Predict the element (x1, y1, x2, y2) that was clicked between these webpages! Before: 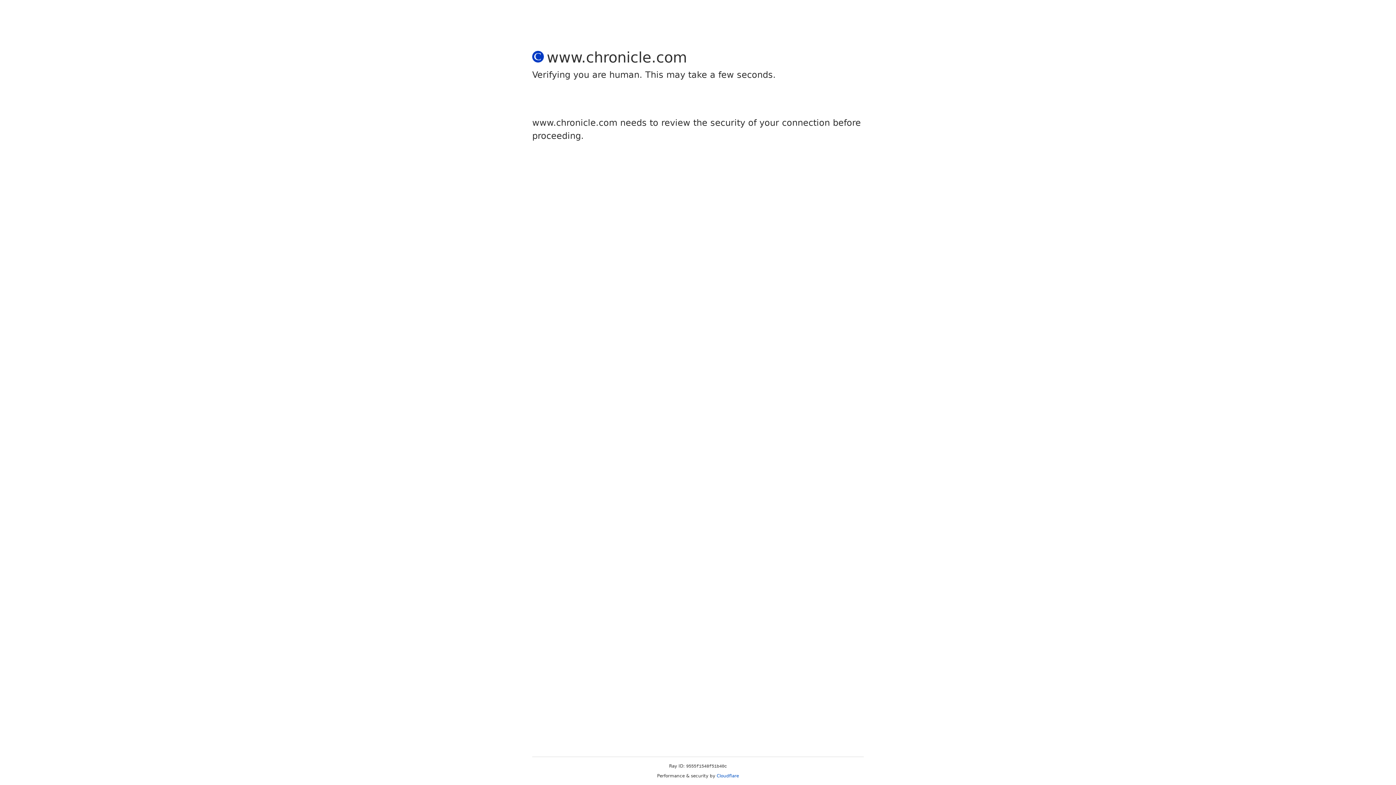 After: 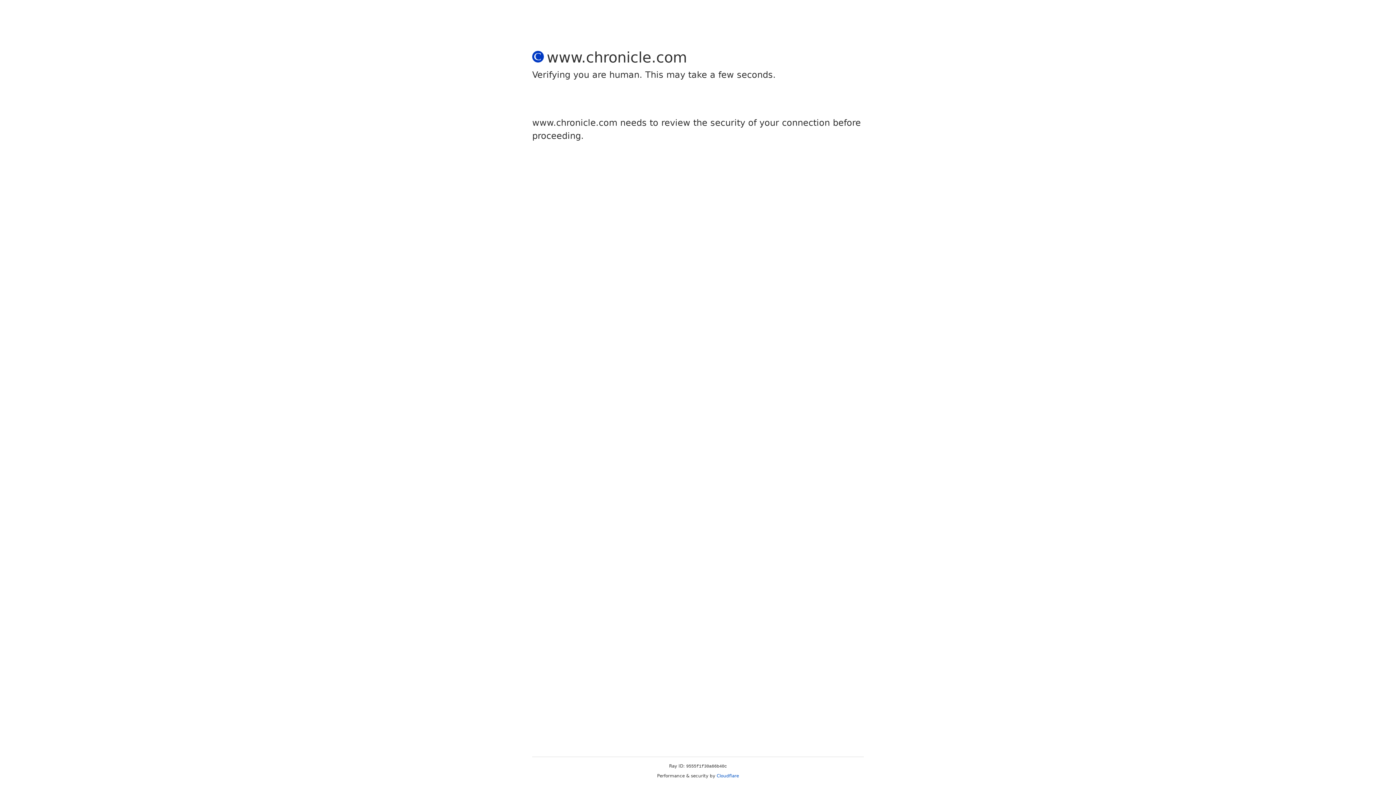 Action: bbox: (716, 773, 739, 778) label: Cloudflare